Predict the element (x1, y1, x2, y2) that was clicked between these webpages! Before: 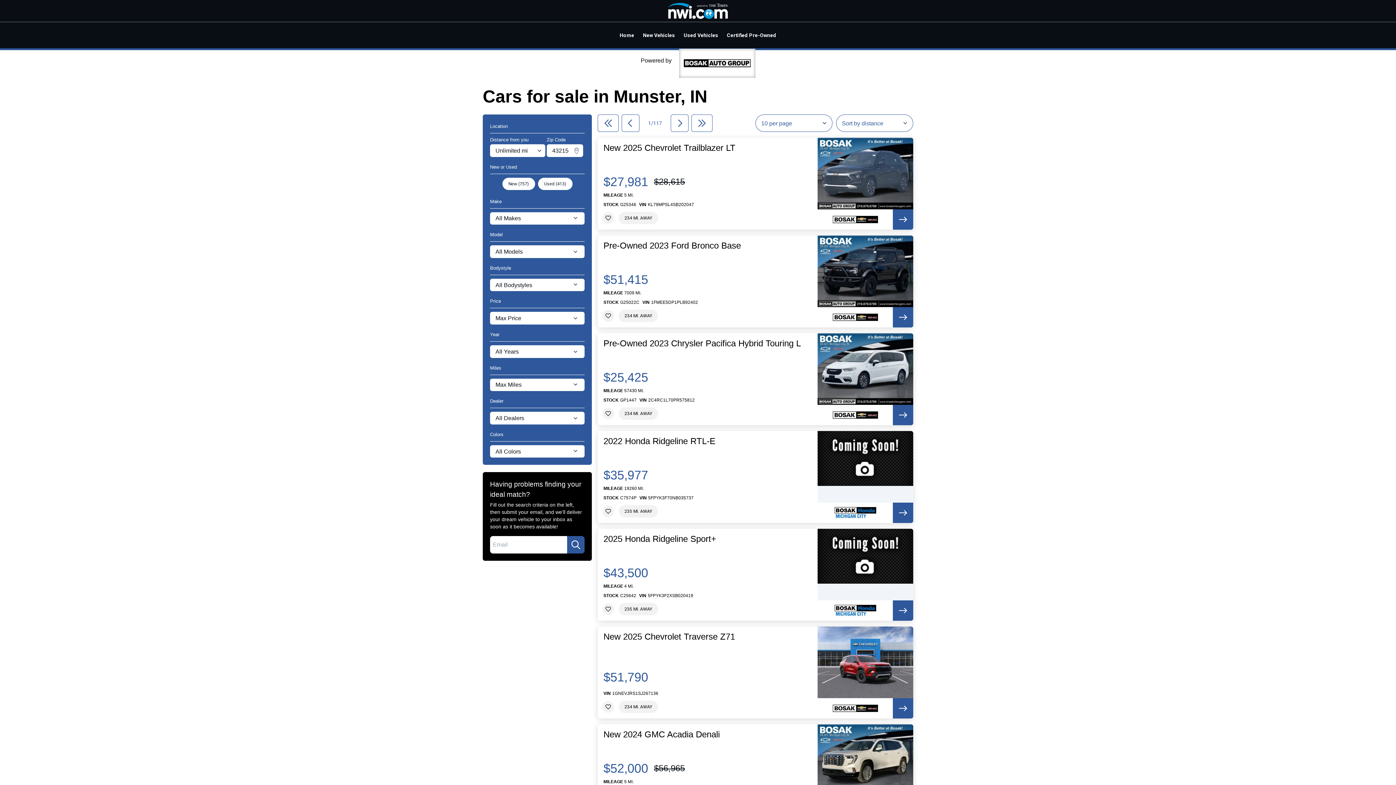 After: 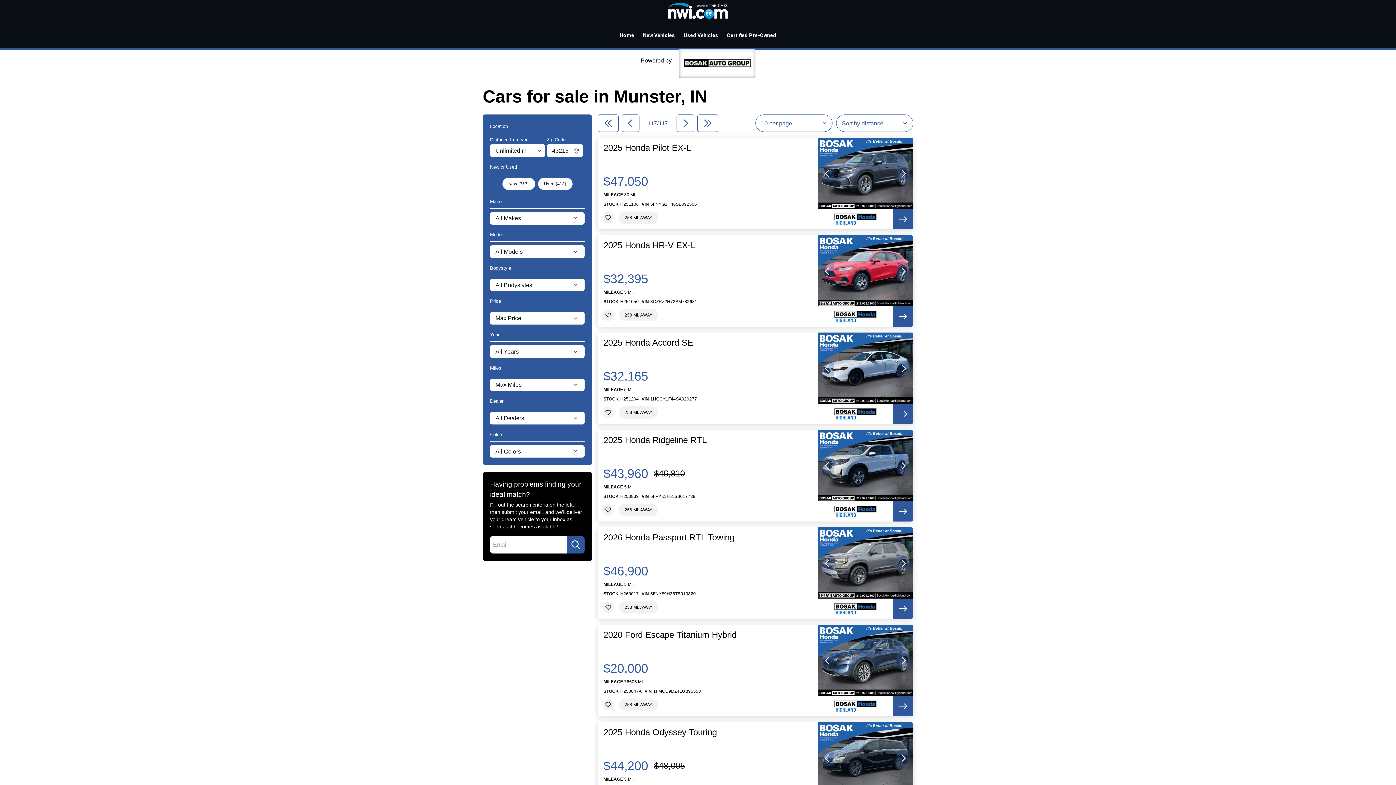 Action: bbox: (691, 114, 712, 132)